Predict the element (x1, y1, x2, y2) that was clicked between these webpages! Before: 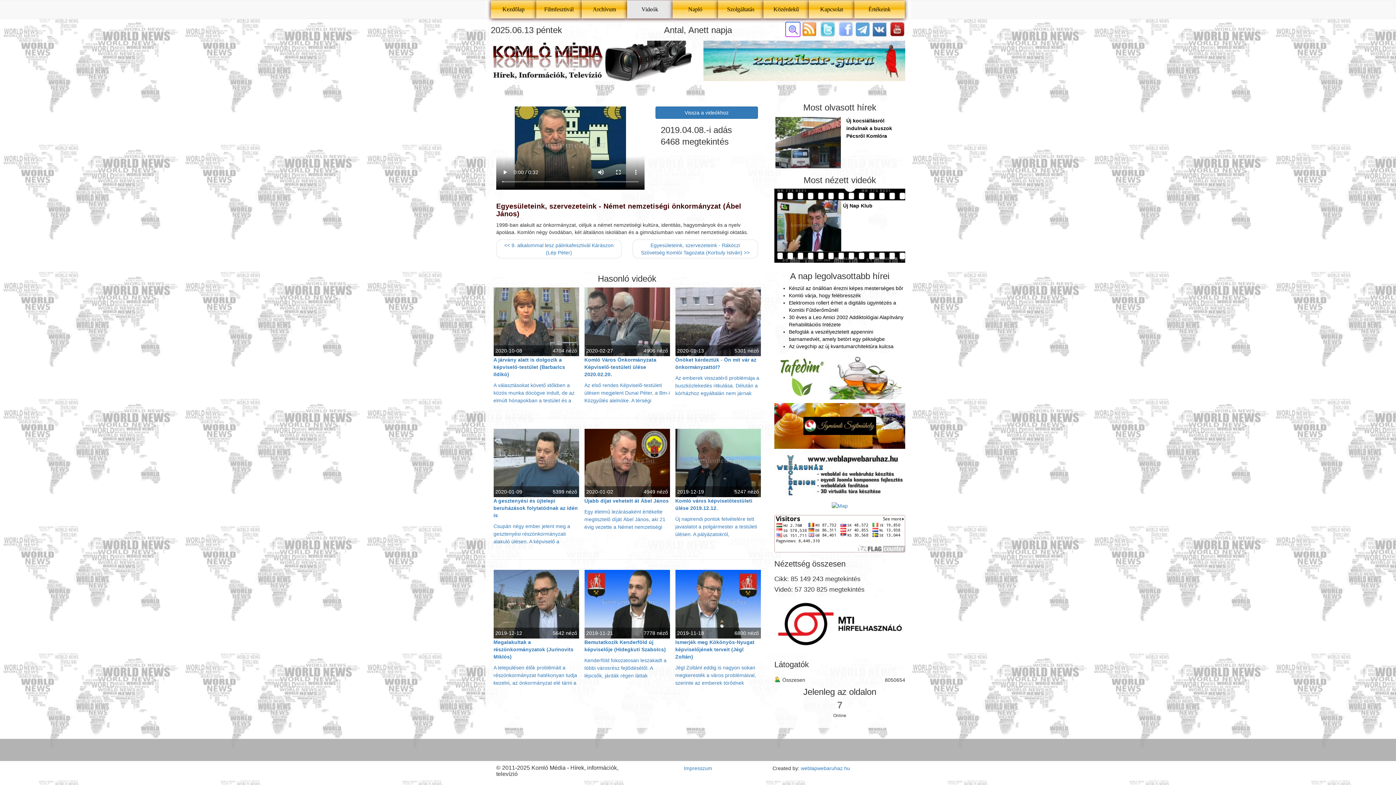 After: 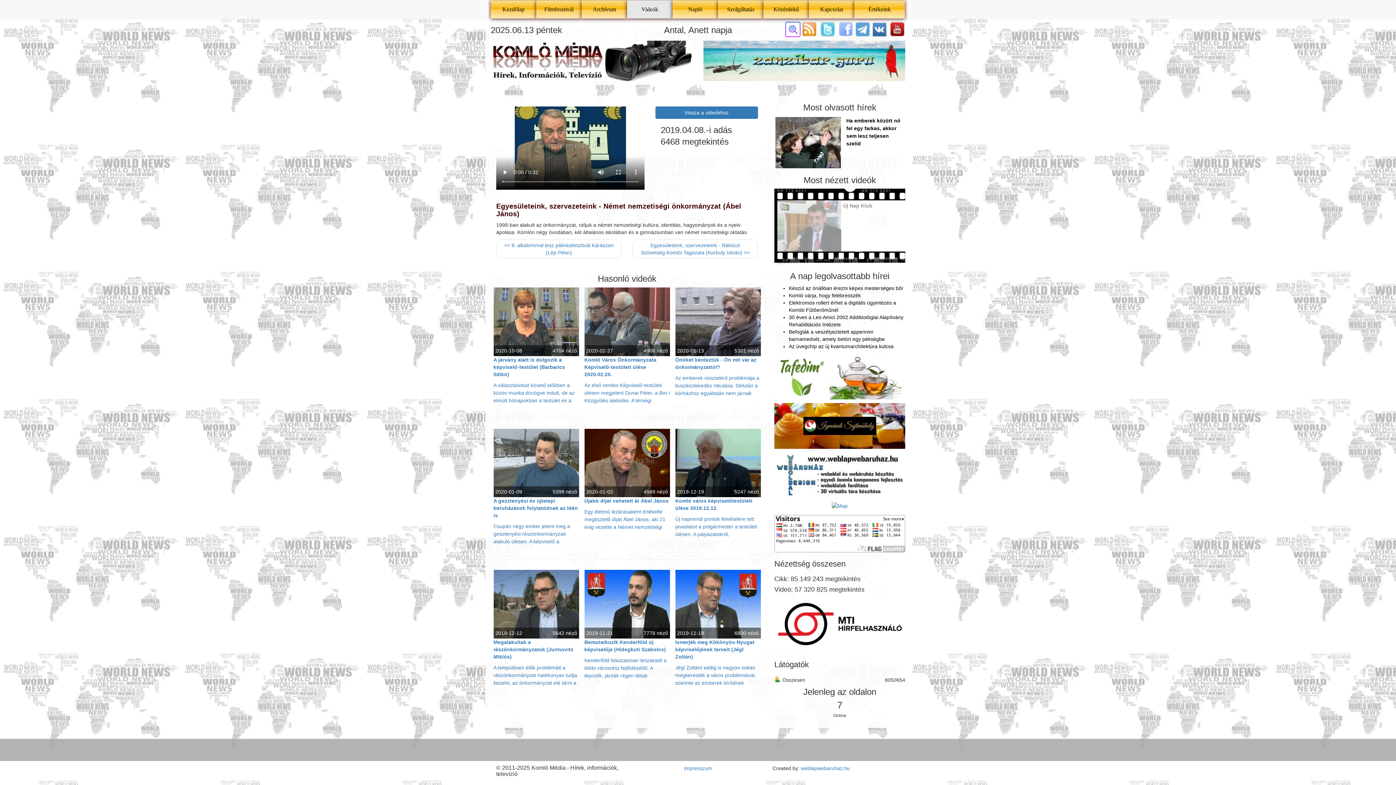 Action: bbox: (802, 26, 817, 31)